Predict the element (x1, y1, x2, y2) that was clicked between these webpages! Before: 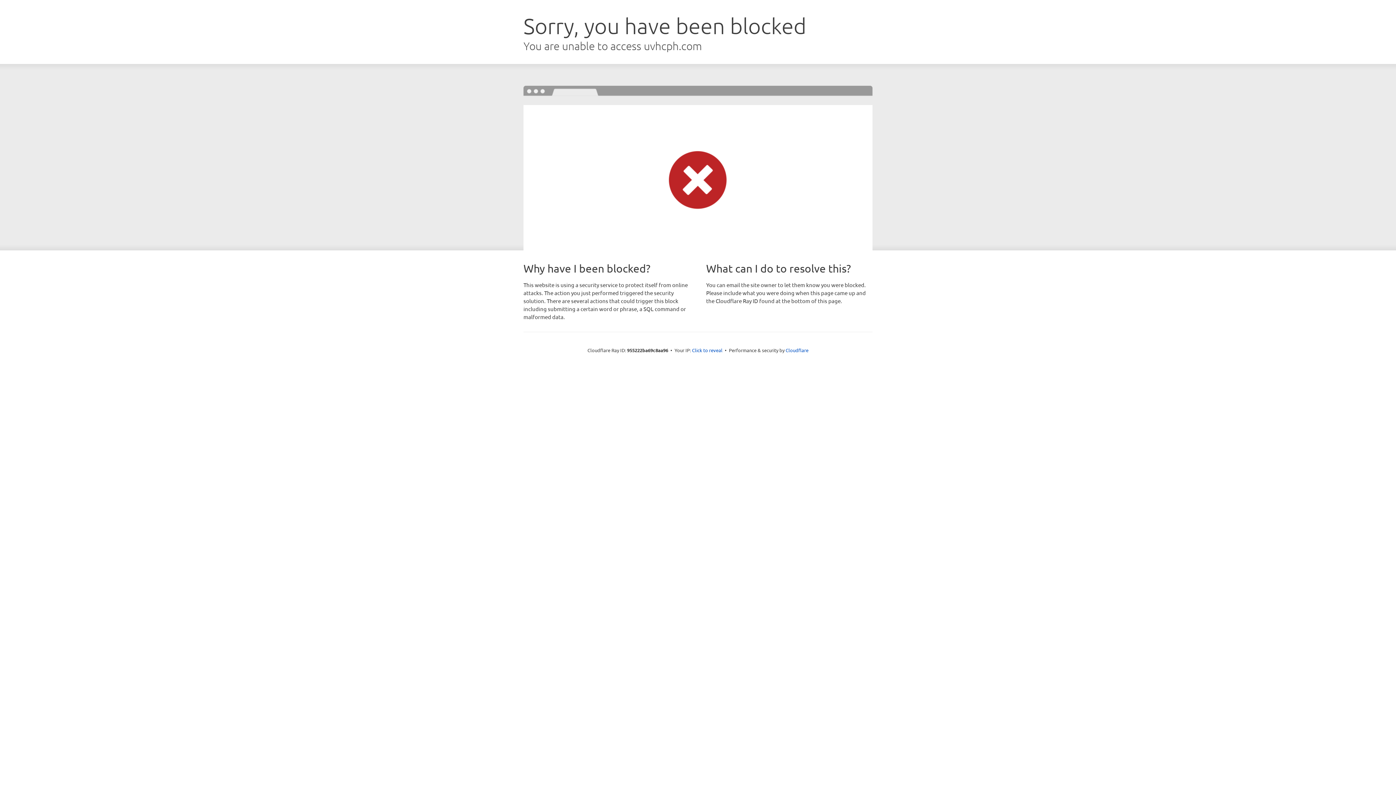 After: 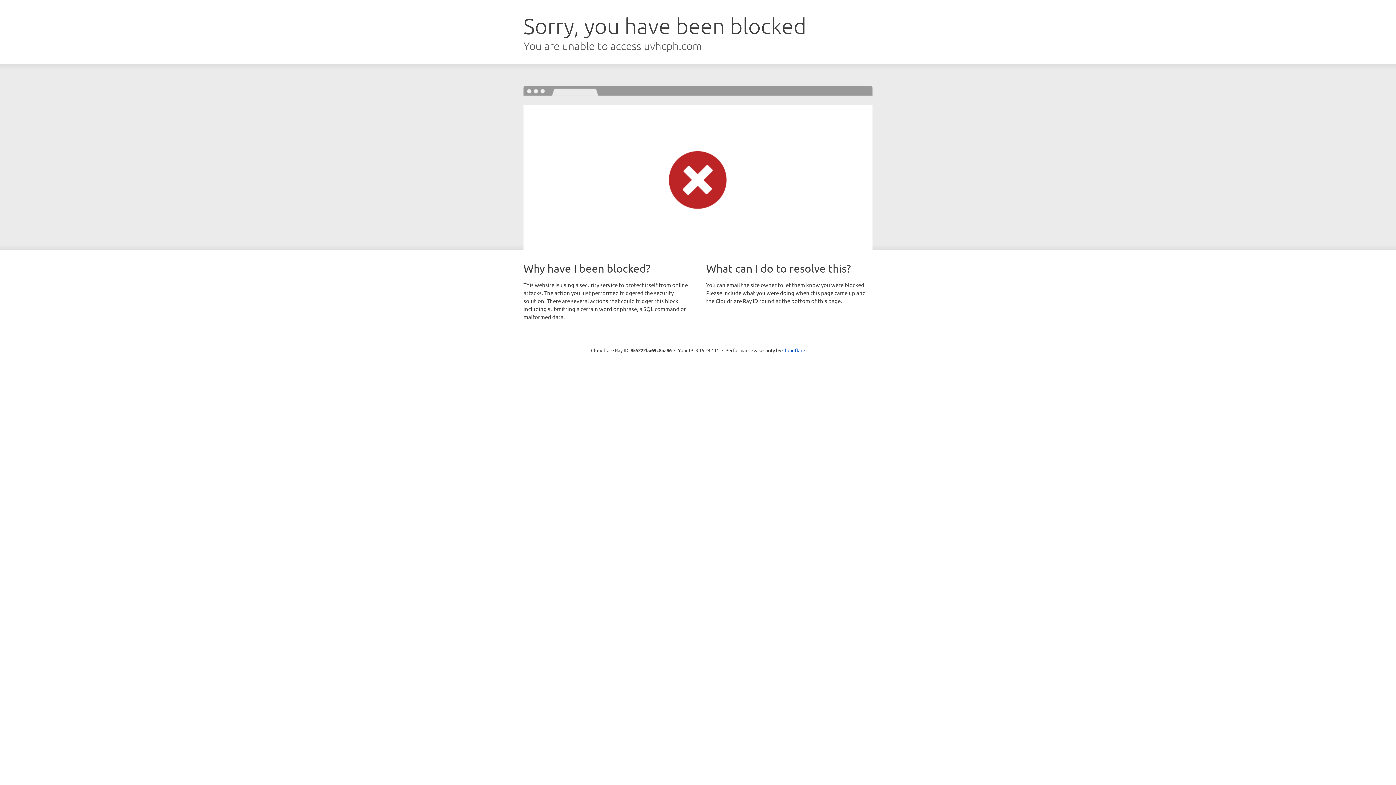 Action: bbox: (692, 346, 722, 353) label: Click to reveal